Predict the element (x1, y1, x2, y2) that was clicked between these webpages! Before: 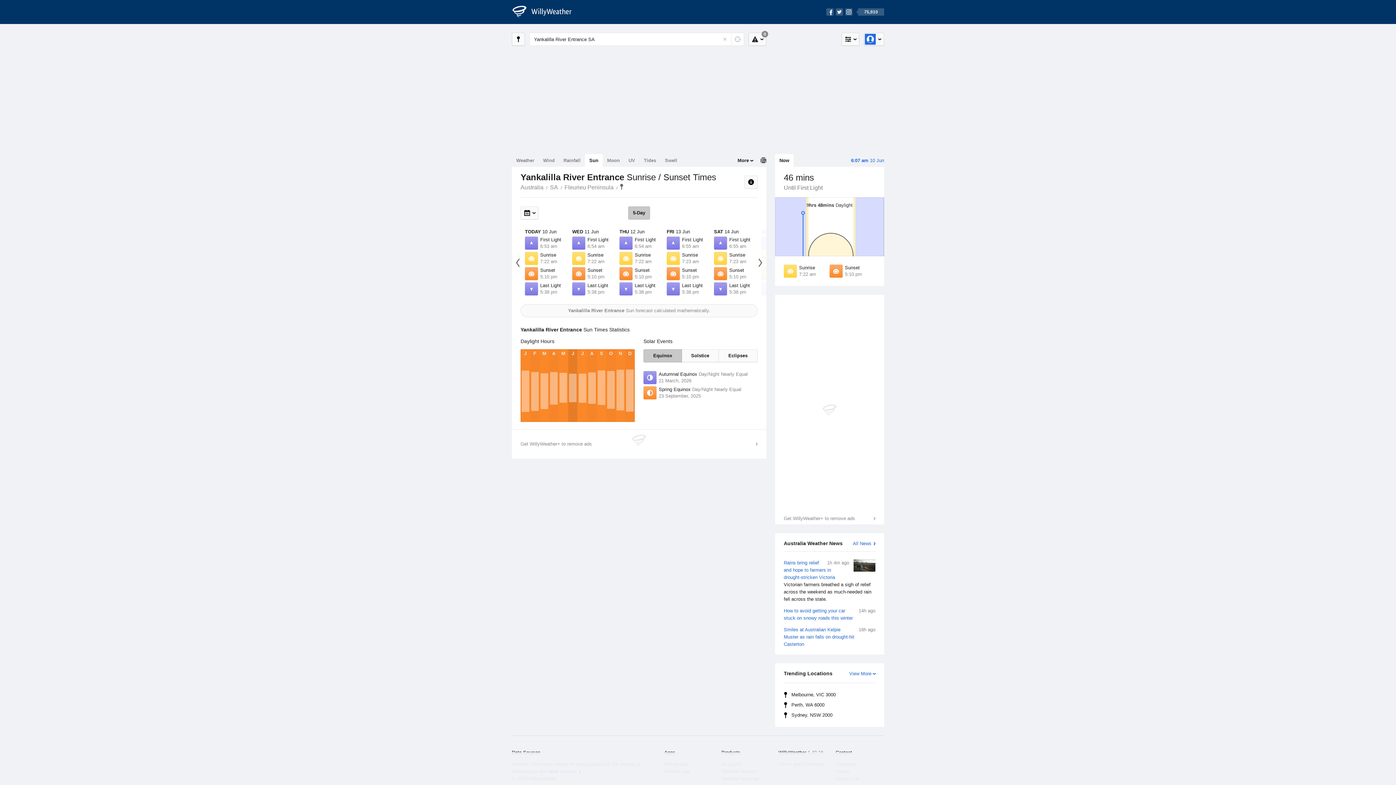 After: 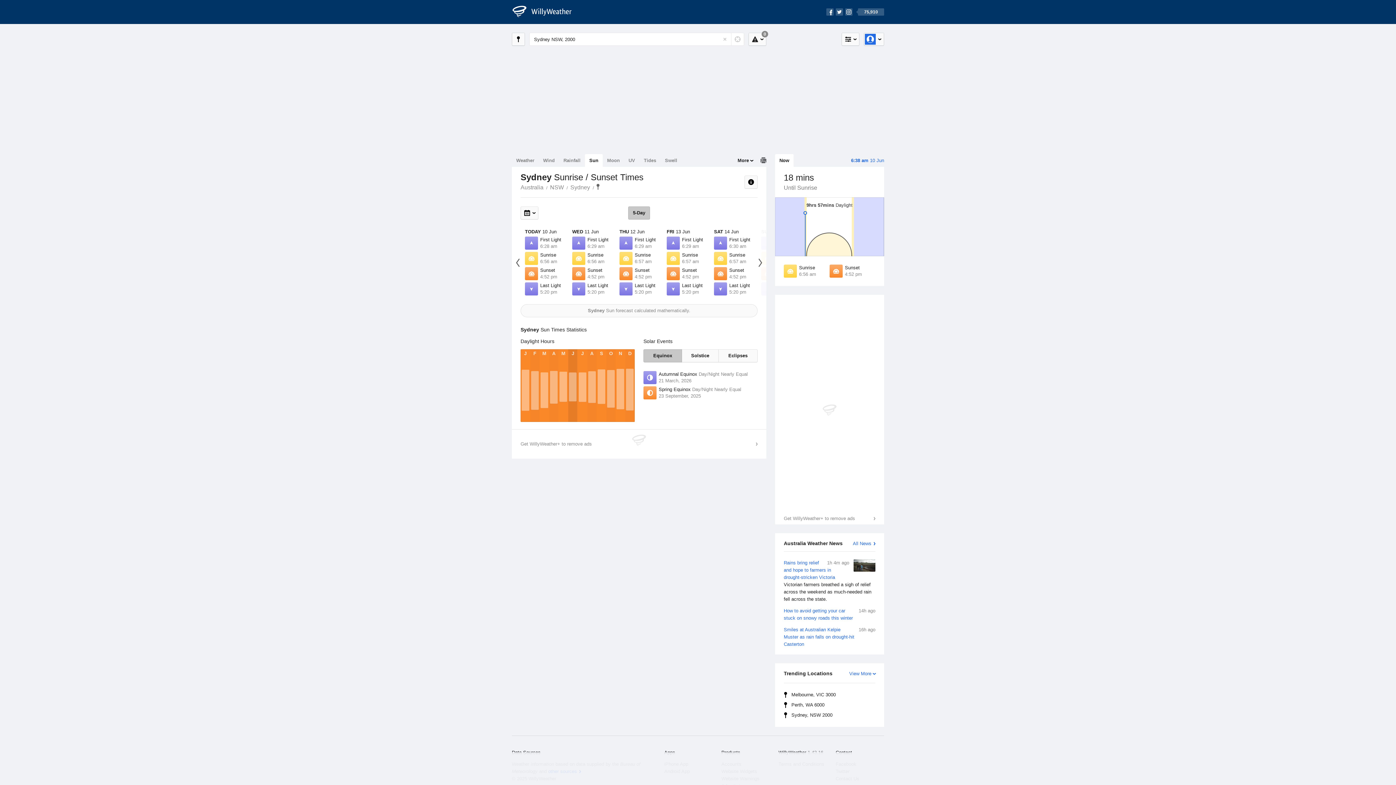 Action: label: Sydney, NSW 2000 bbox: (784, 710, 877, 720)